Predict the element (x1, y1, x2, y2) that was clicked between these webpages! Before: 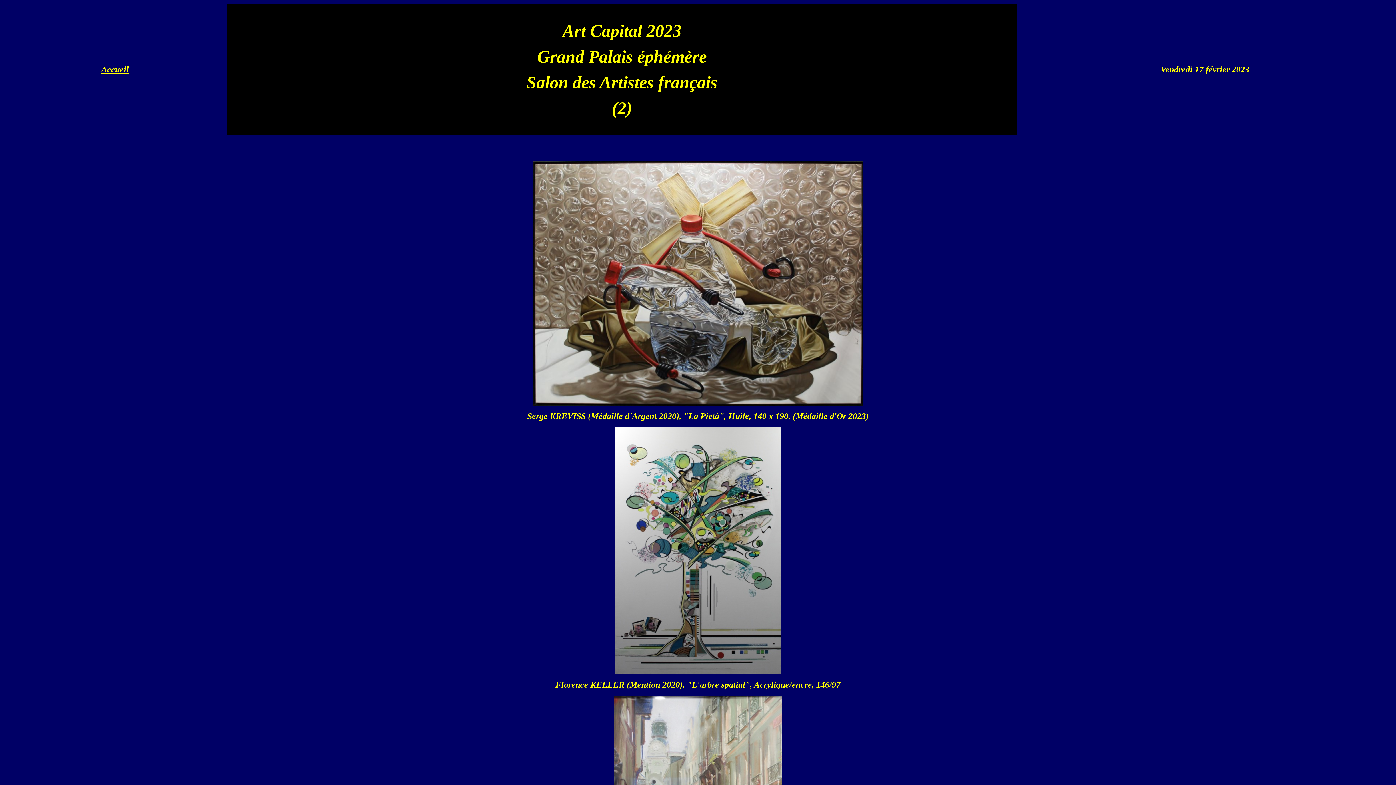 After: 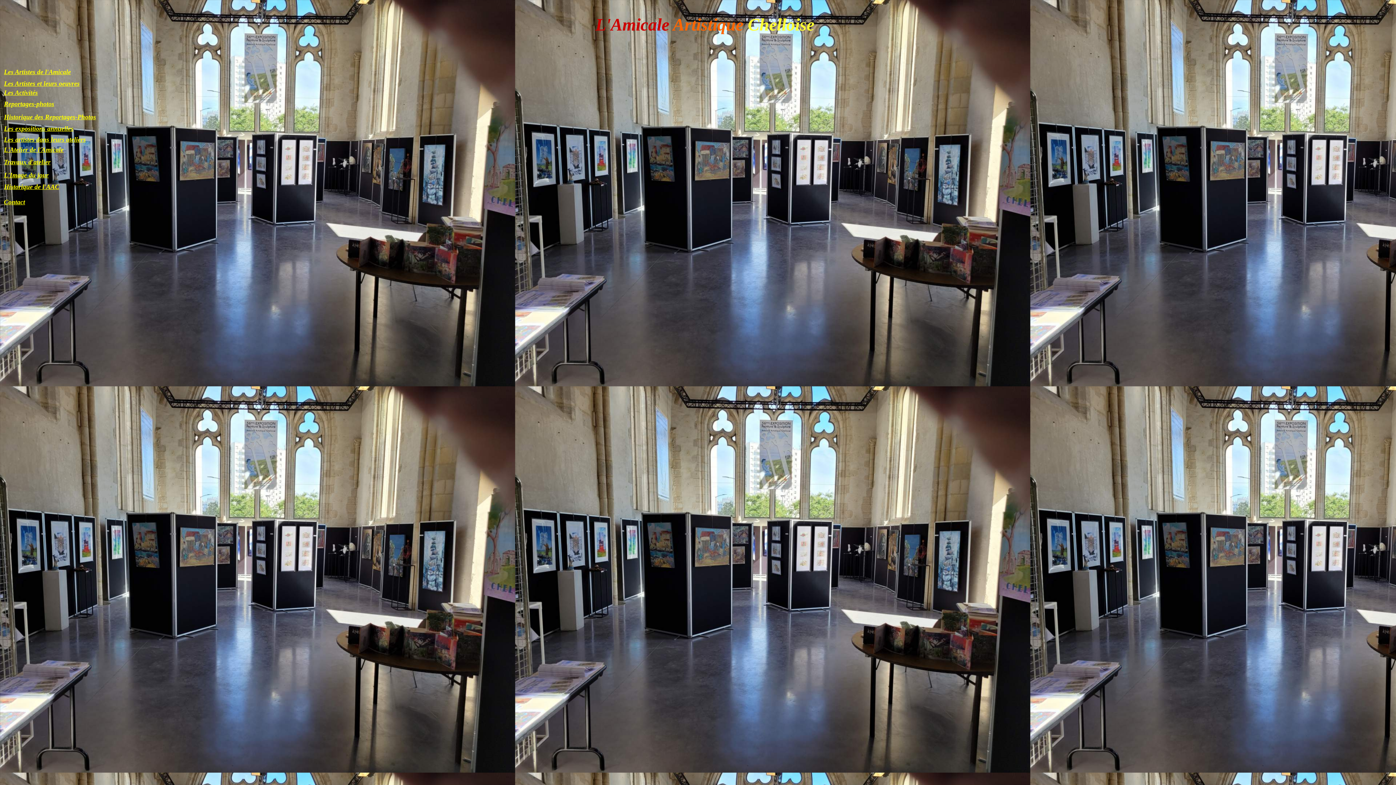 Action: bbox: (101, 64, 128, 74) label: Accueil